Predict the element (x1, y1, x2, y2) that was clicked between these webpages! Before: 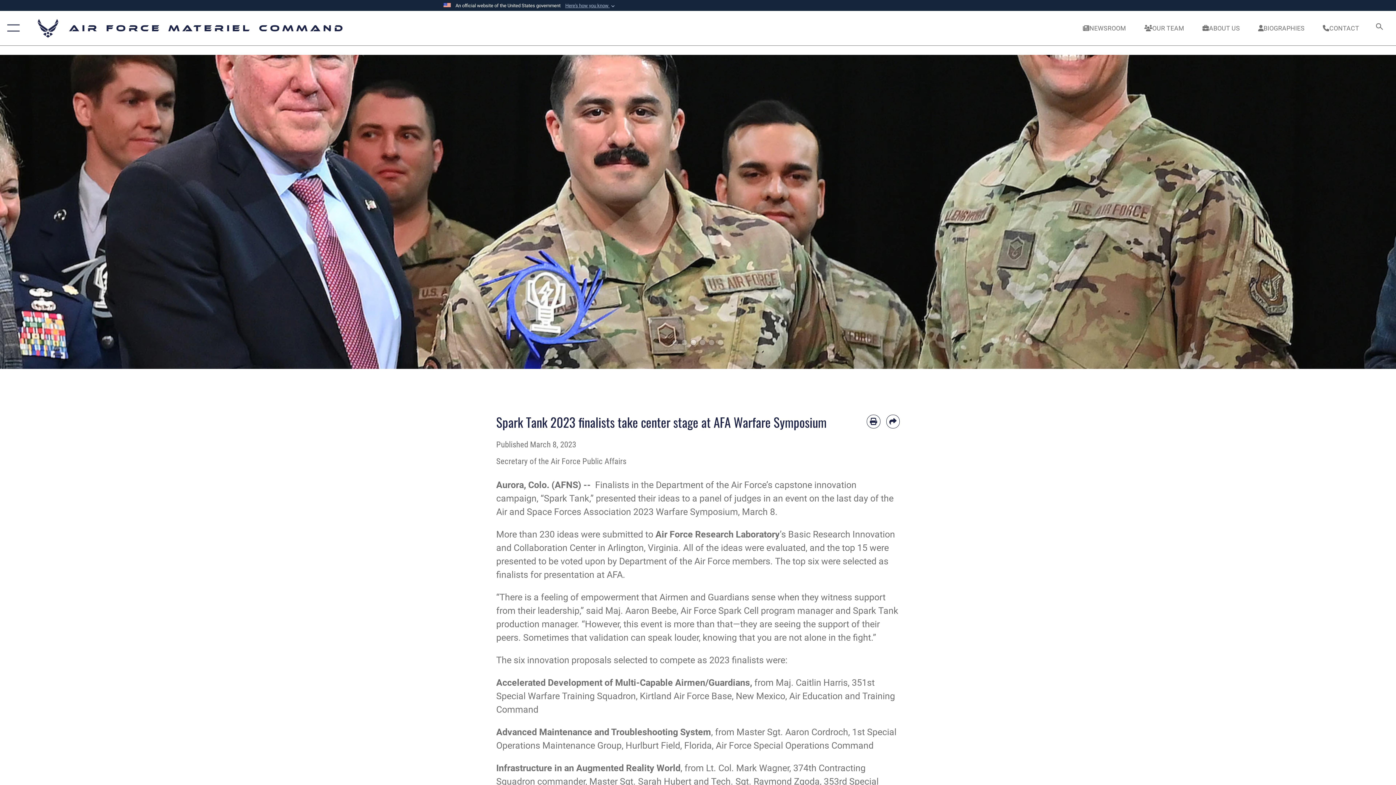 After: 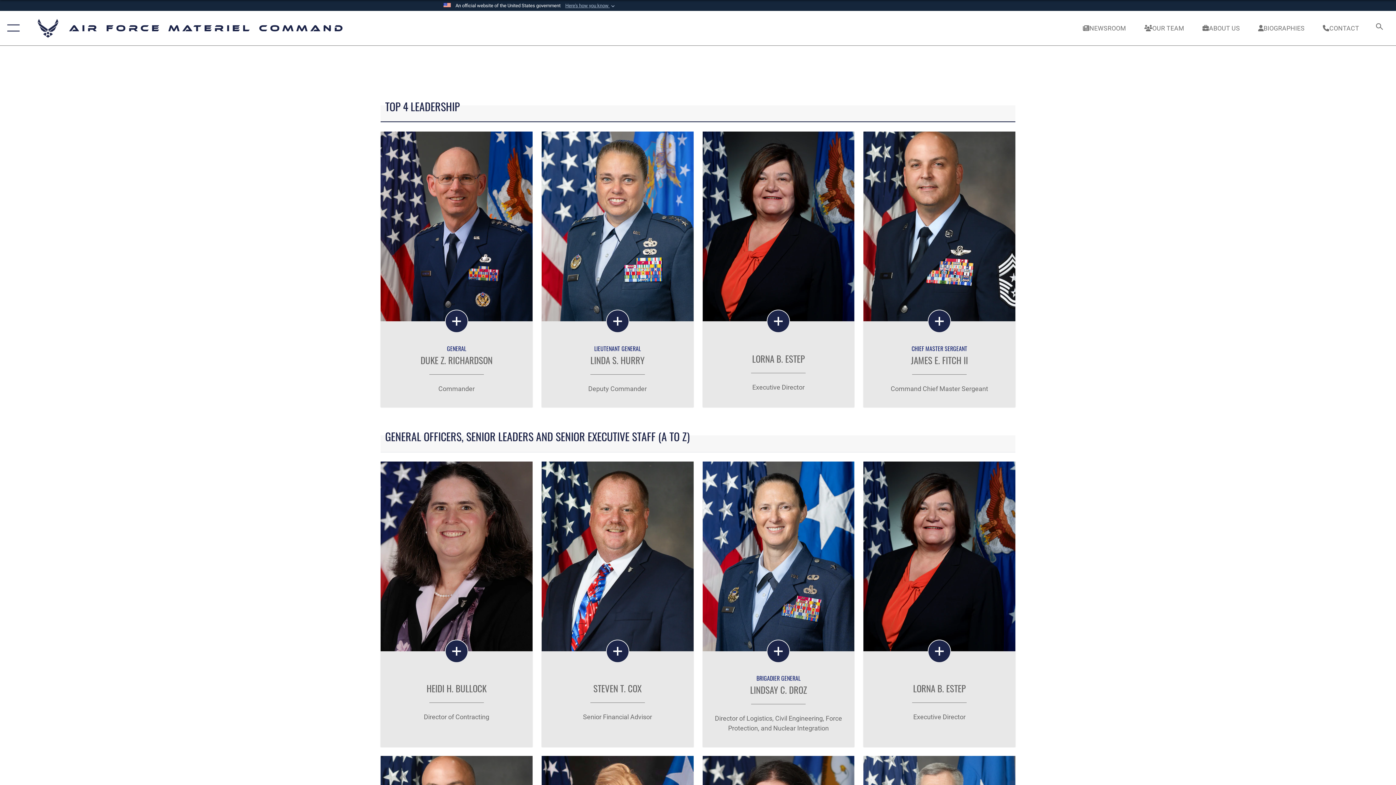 Action: label: BIOGRAPHIES bbox: (1251, 16, 1311, 39)